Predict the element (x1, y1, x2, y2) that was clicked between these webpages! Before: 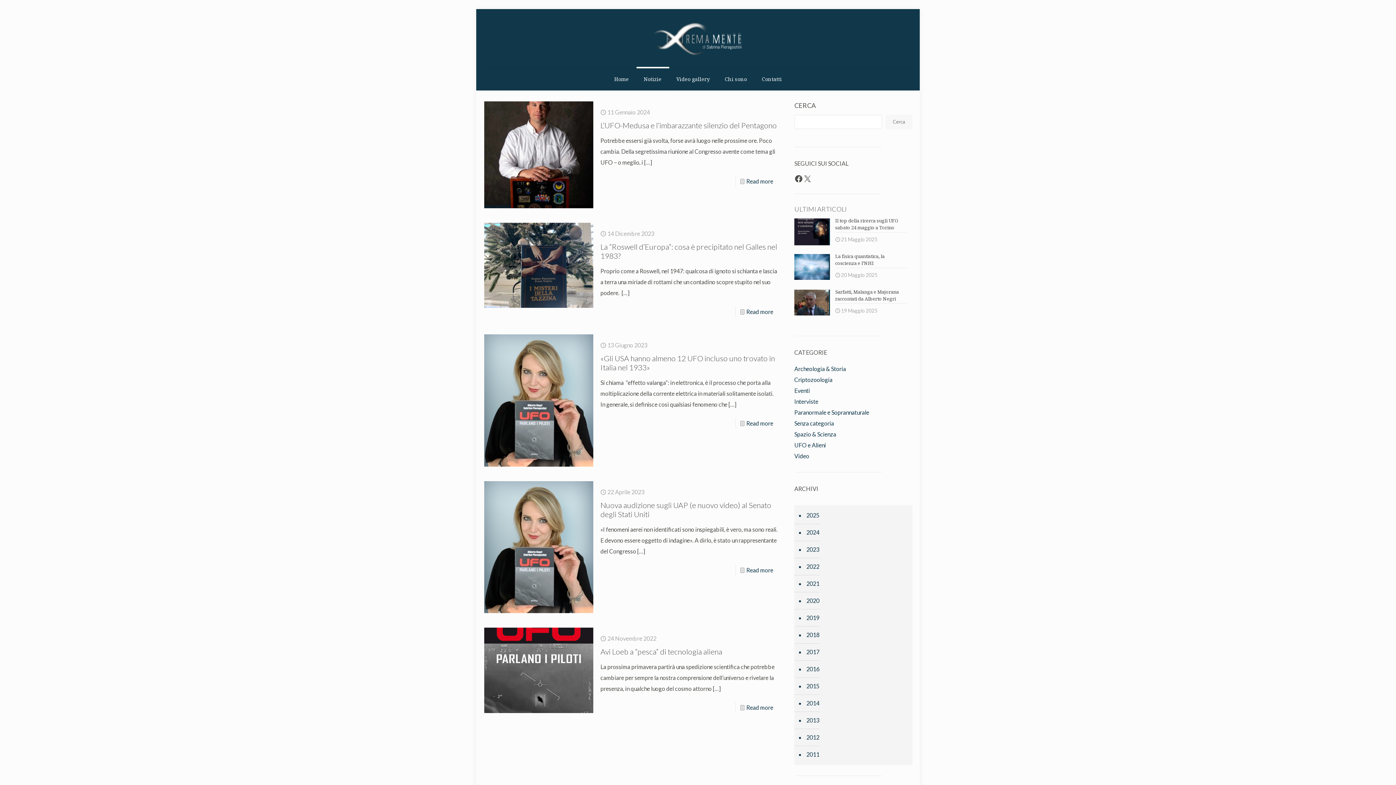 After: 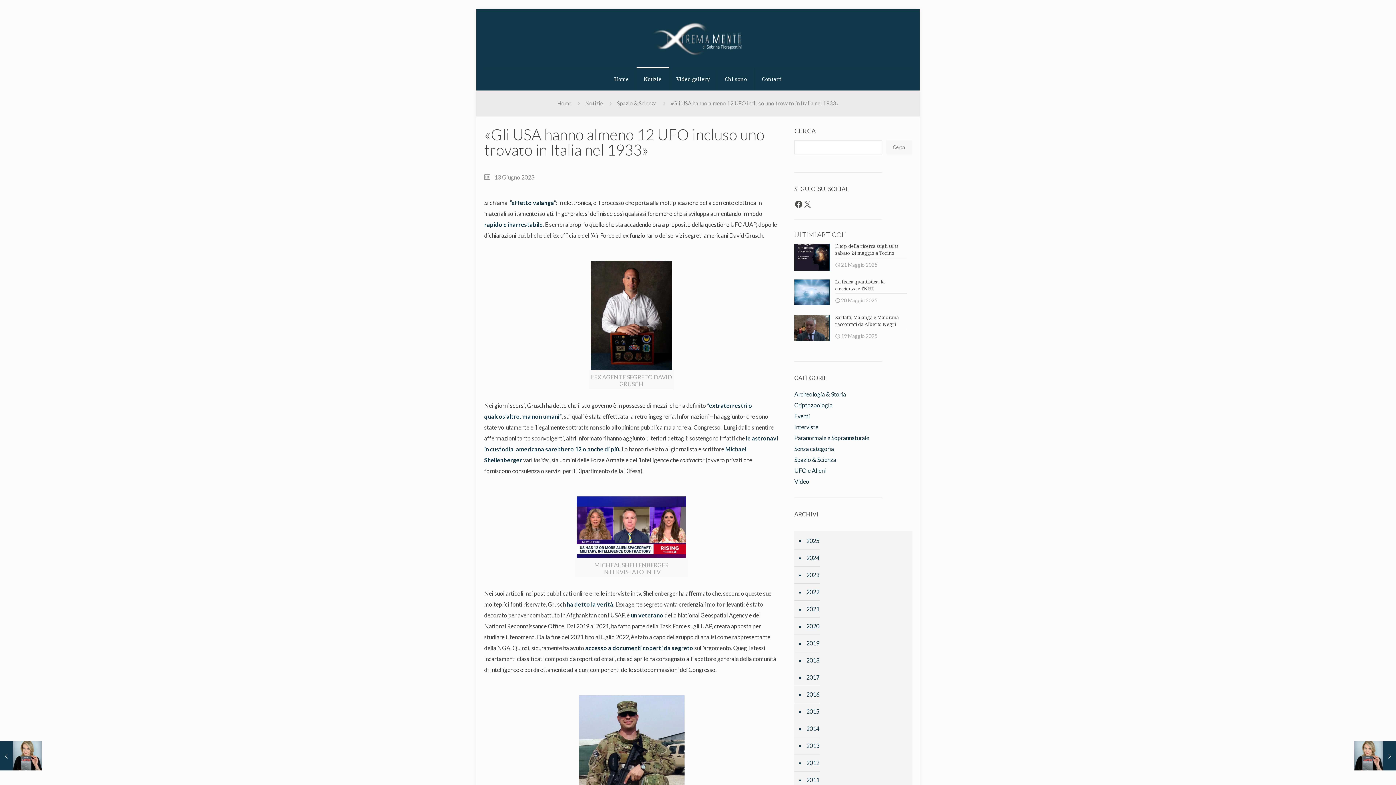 Action: bbox: (484, 334, 593, 466)